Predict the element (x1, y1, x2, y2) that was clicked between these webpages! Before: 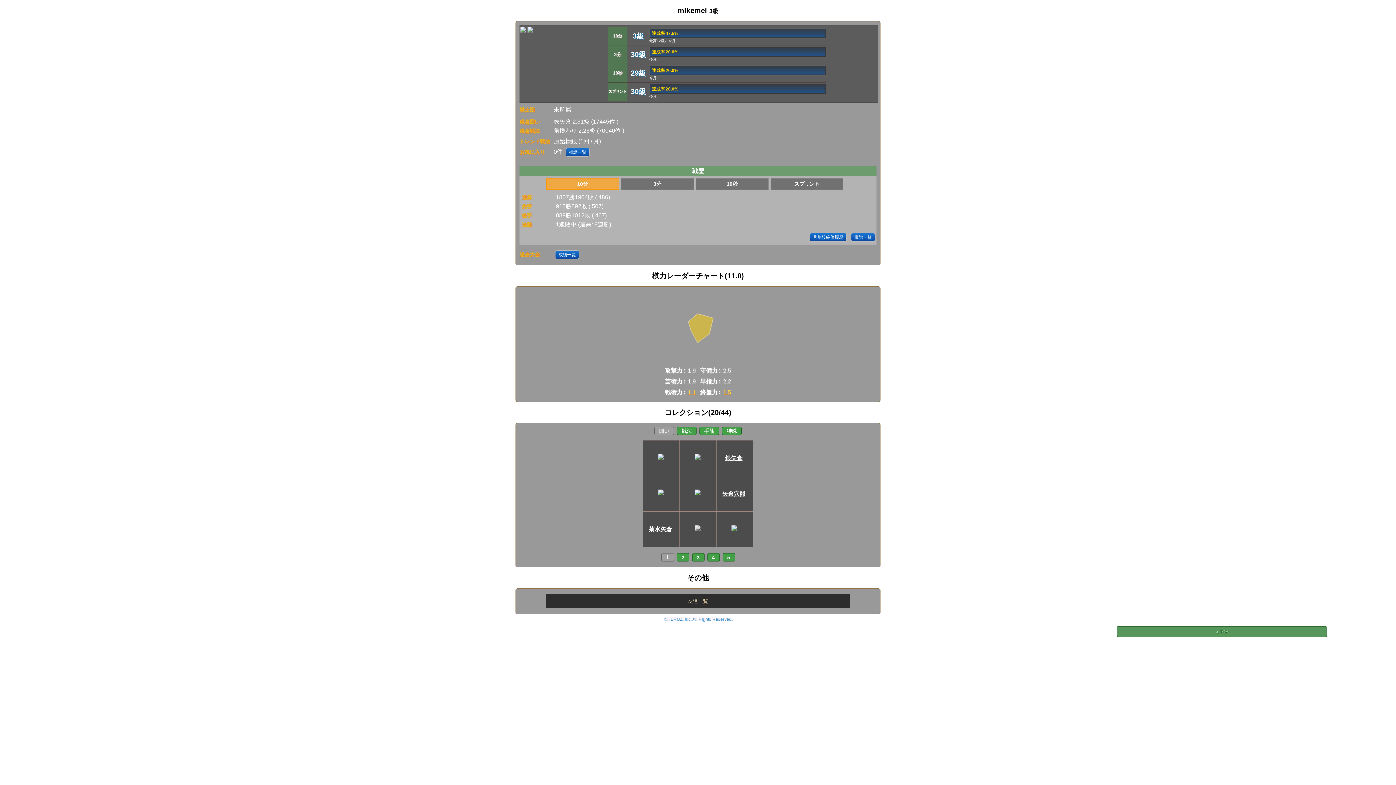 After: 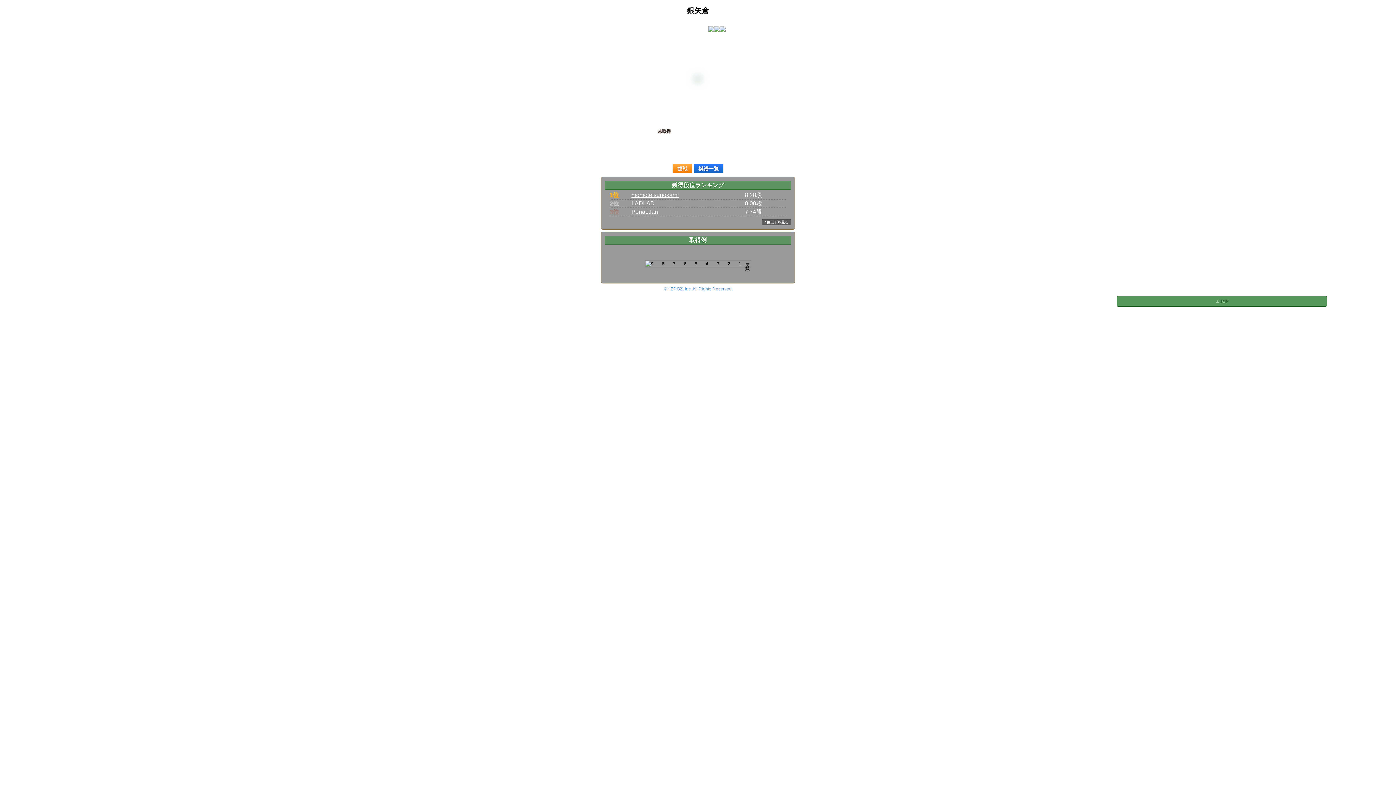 Action: label: 銀矢倉 bbox: (716, 441, 752, 475)